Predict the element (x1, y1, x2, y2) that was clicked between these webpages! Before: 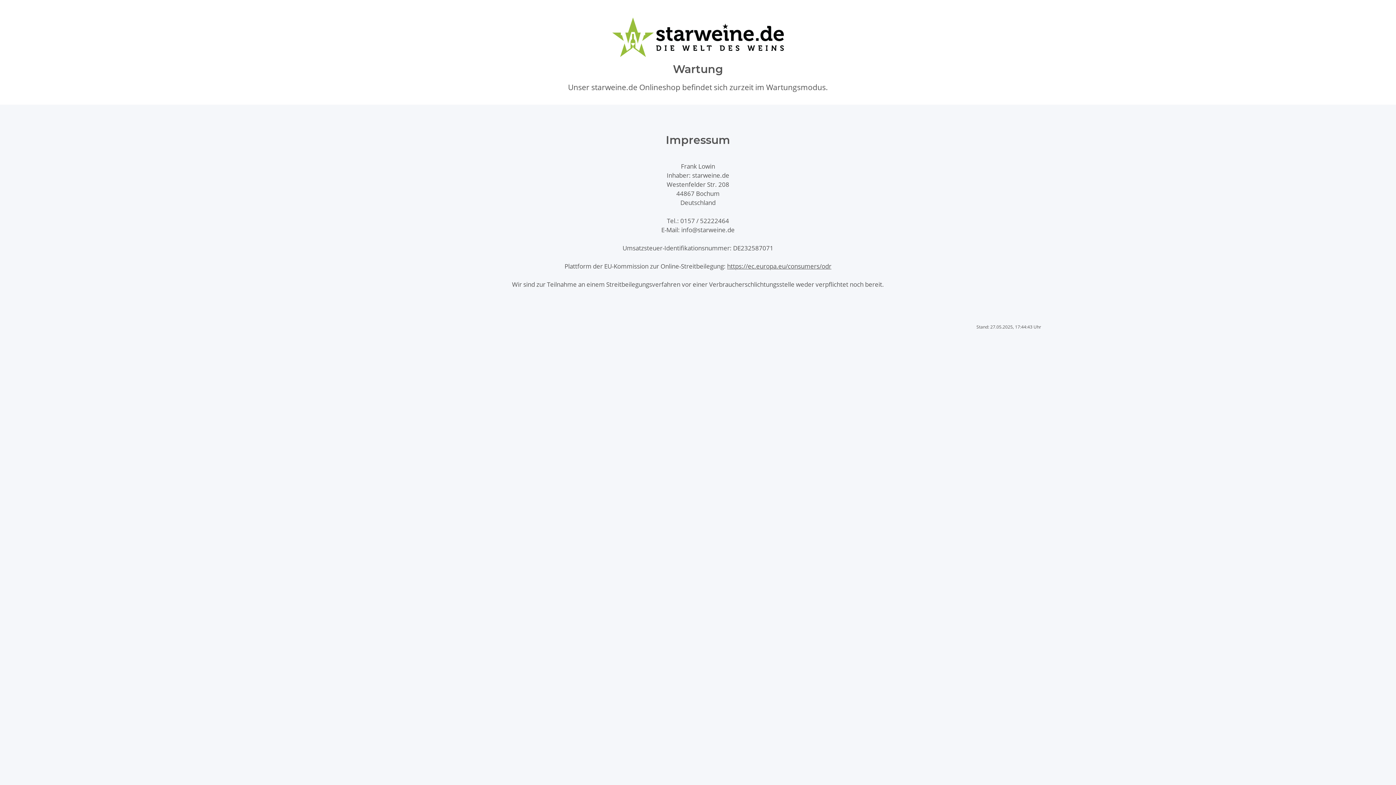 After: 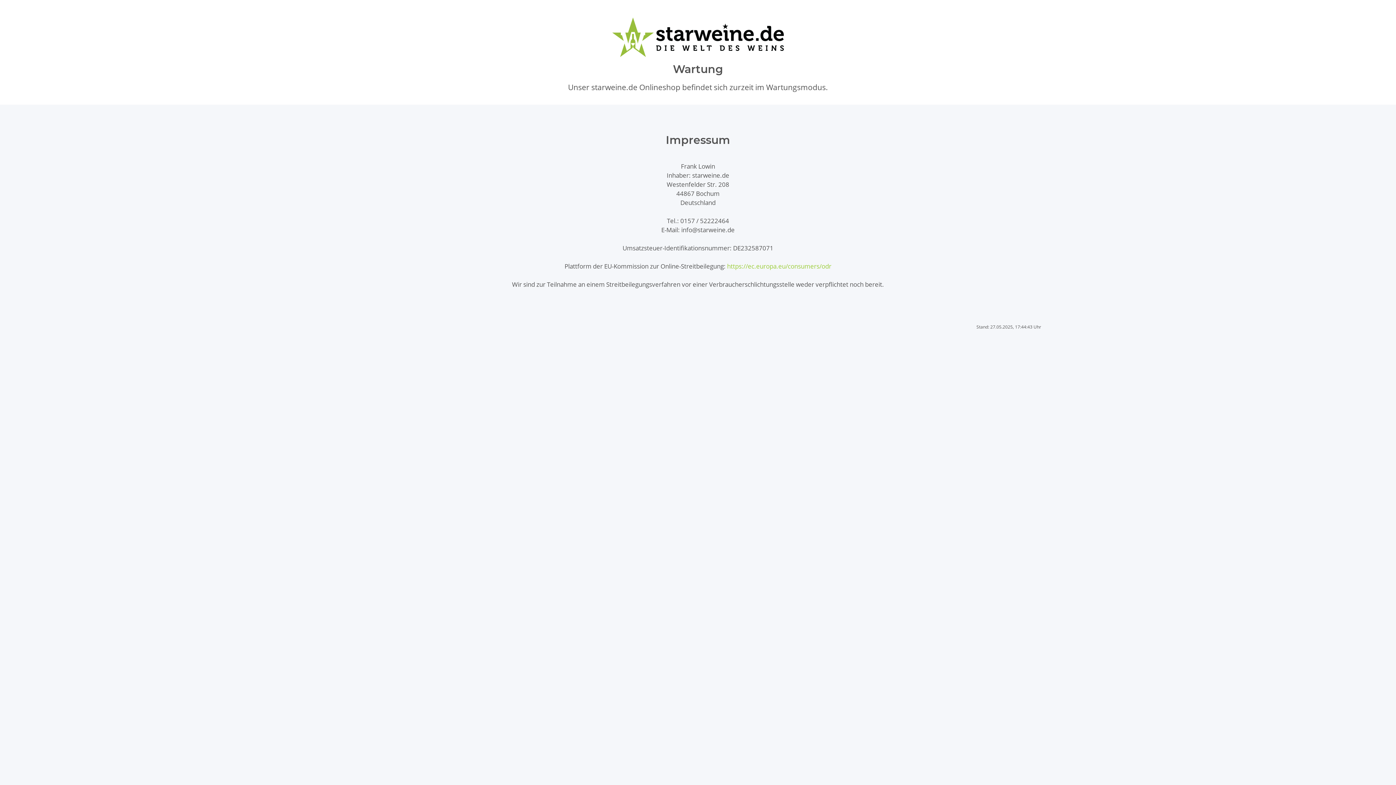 Action: bbox: (727, 262, 831, 270) label: https://ec.europa.eu/consumers/odr